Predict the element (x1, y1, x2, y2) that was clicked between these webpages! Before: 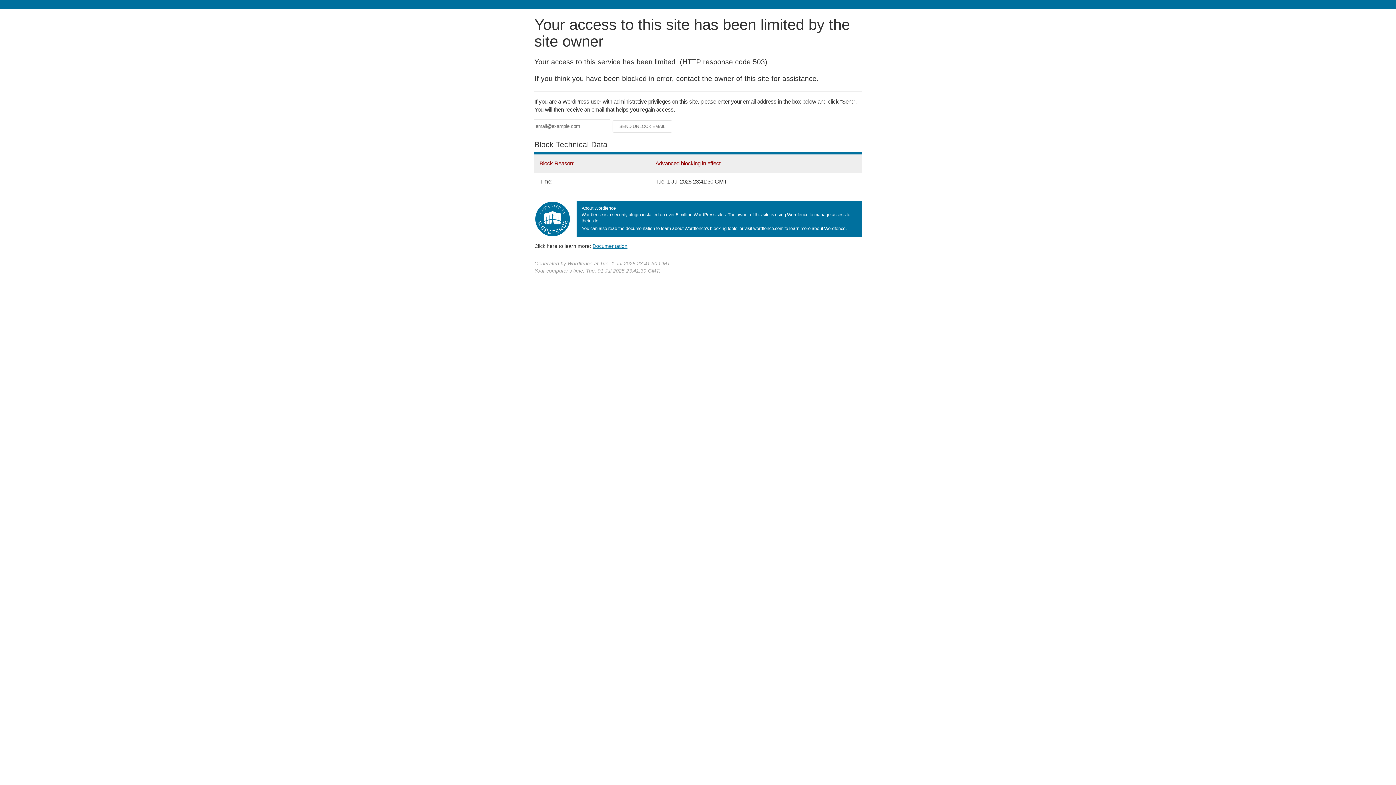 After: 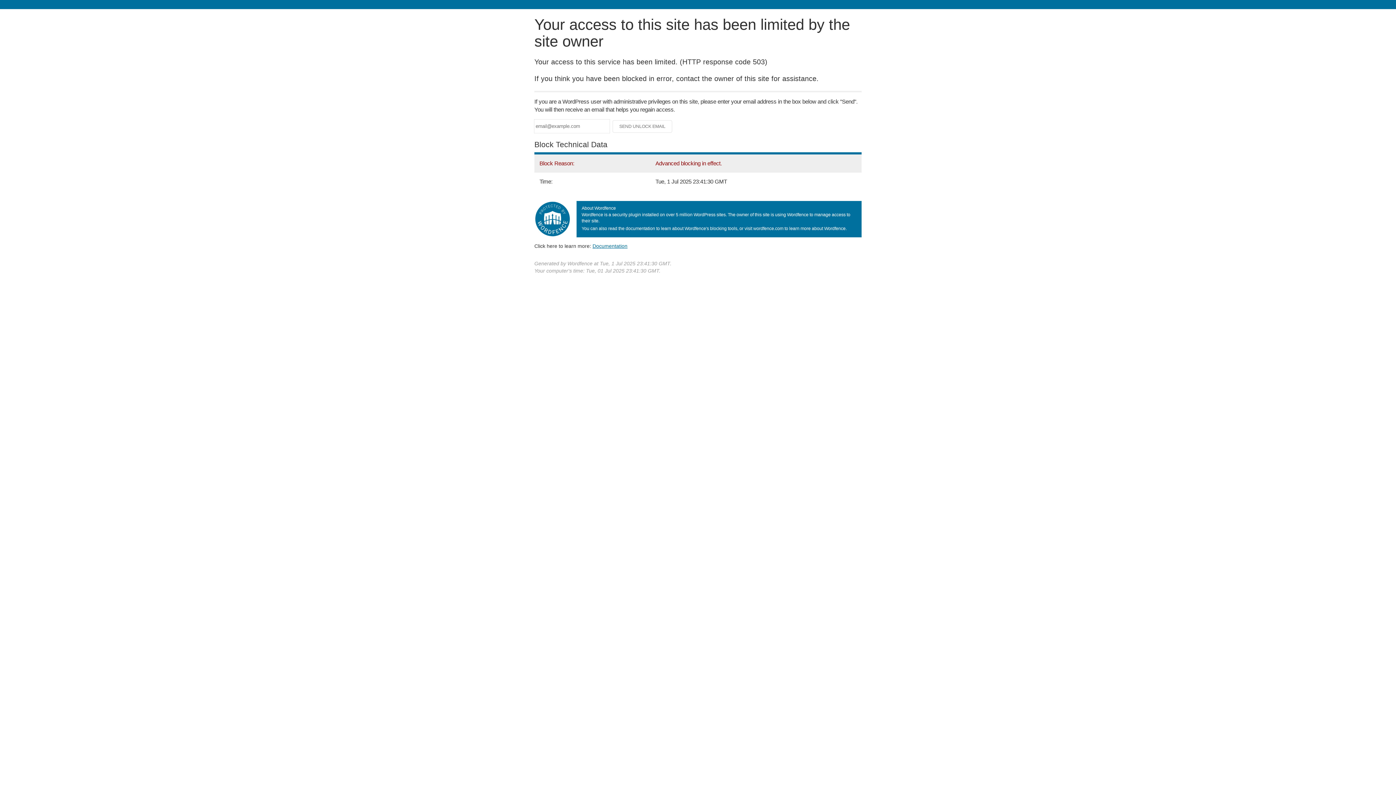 Action: label: Documentation bbox: (592, 243, 627, 248)